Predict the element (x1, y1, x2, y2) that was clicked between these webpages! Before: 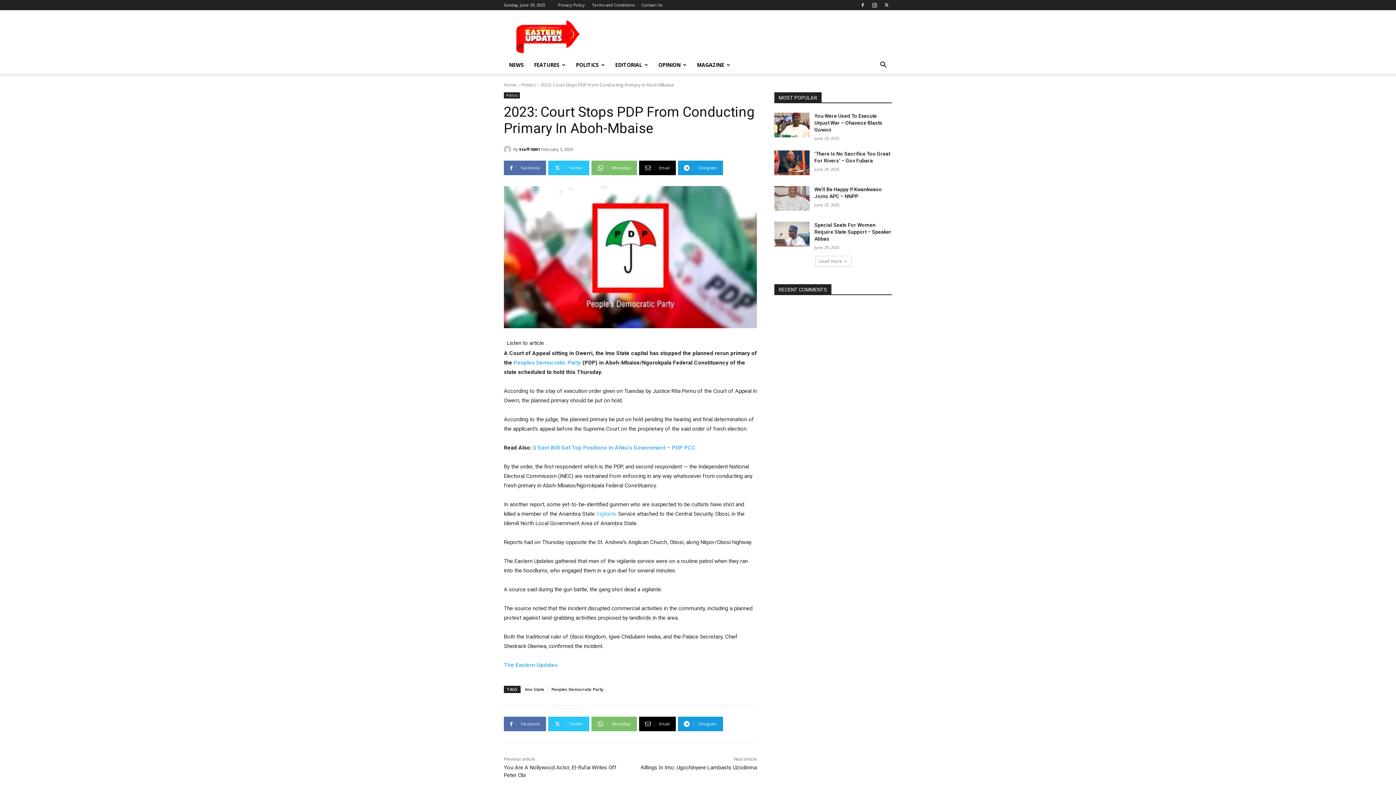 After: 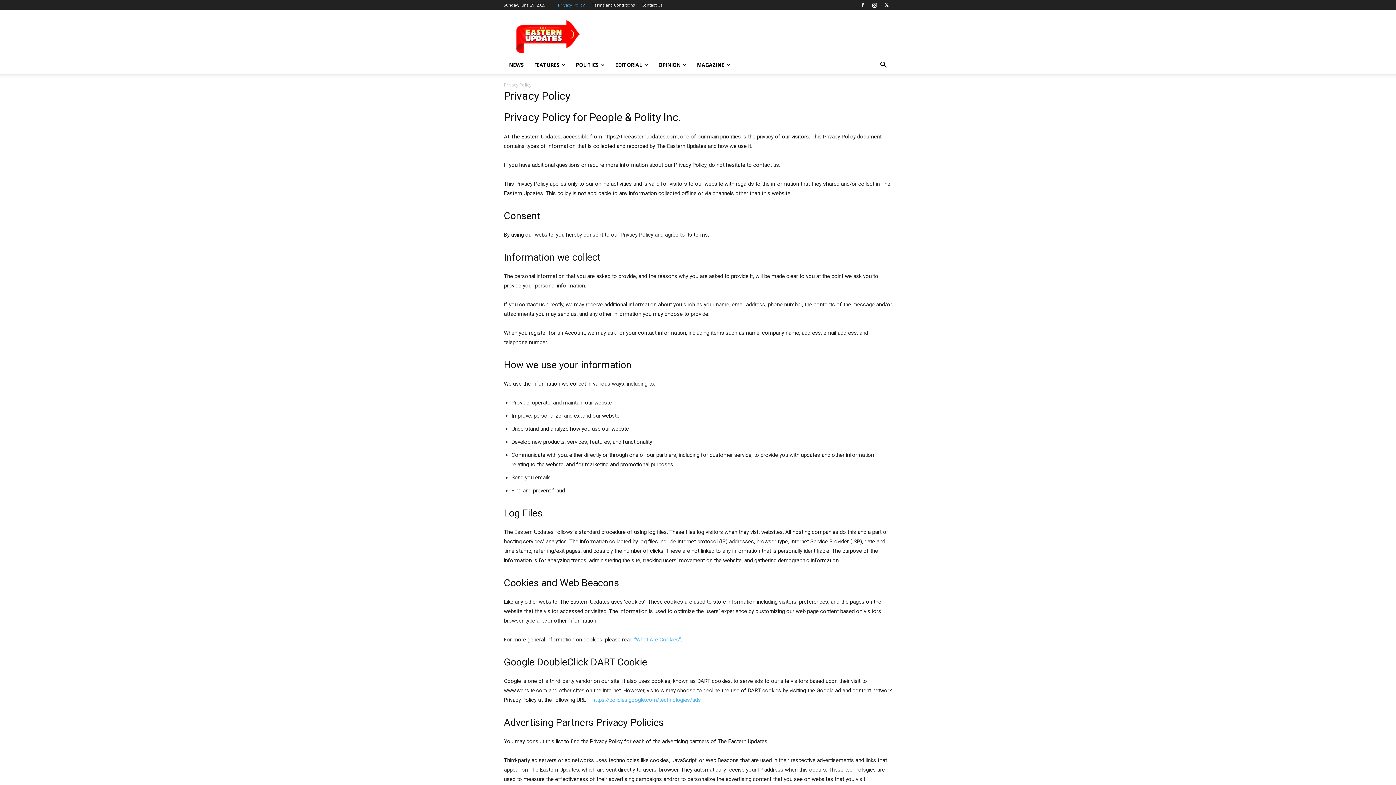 Action: label: Privacy Policy bbox: (558, 2, 585, 7)